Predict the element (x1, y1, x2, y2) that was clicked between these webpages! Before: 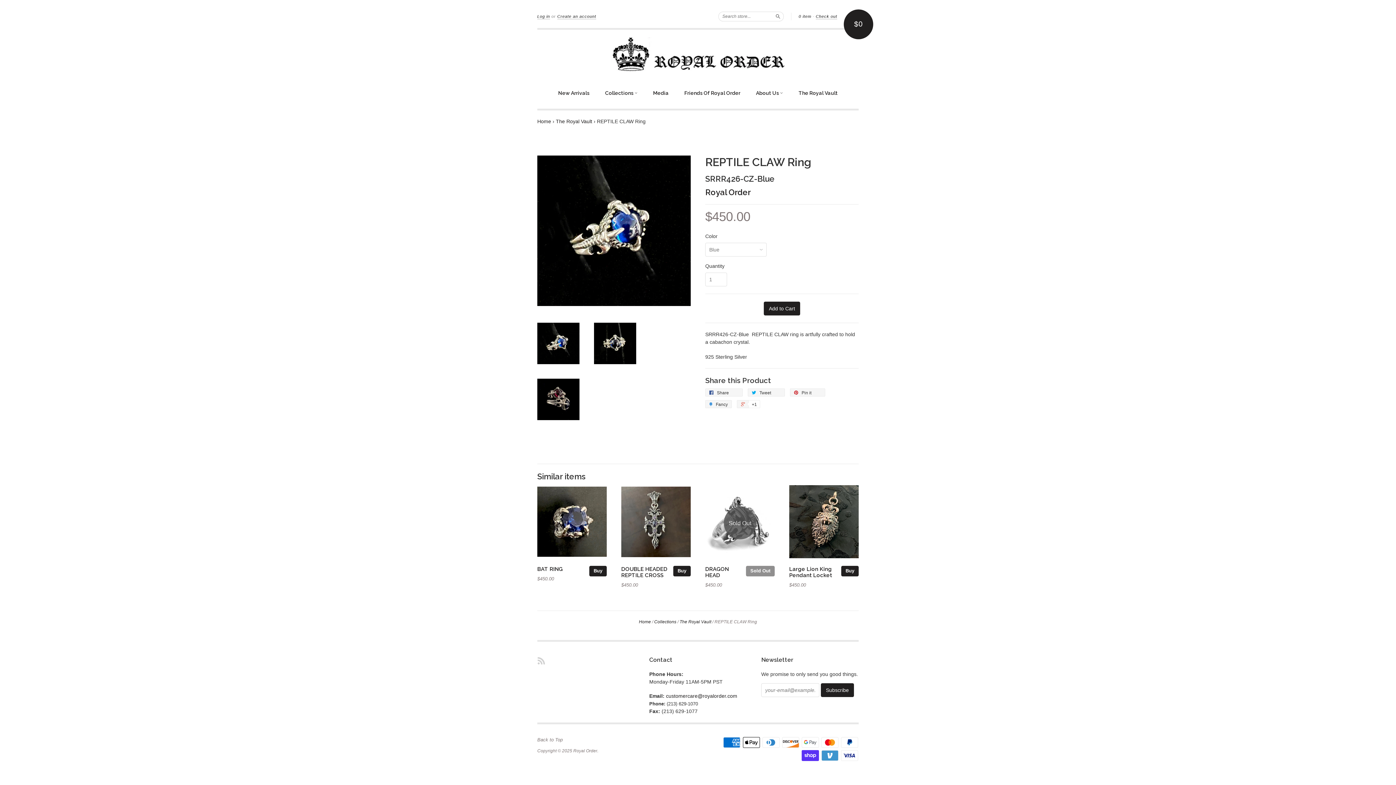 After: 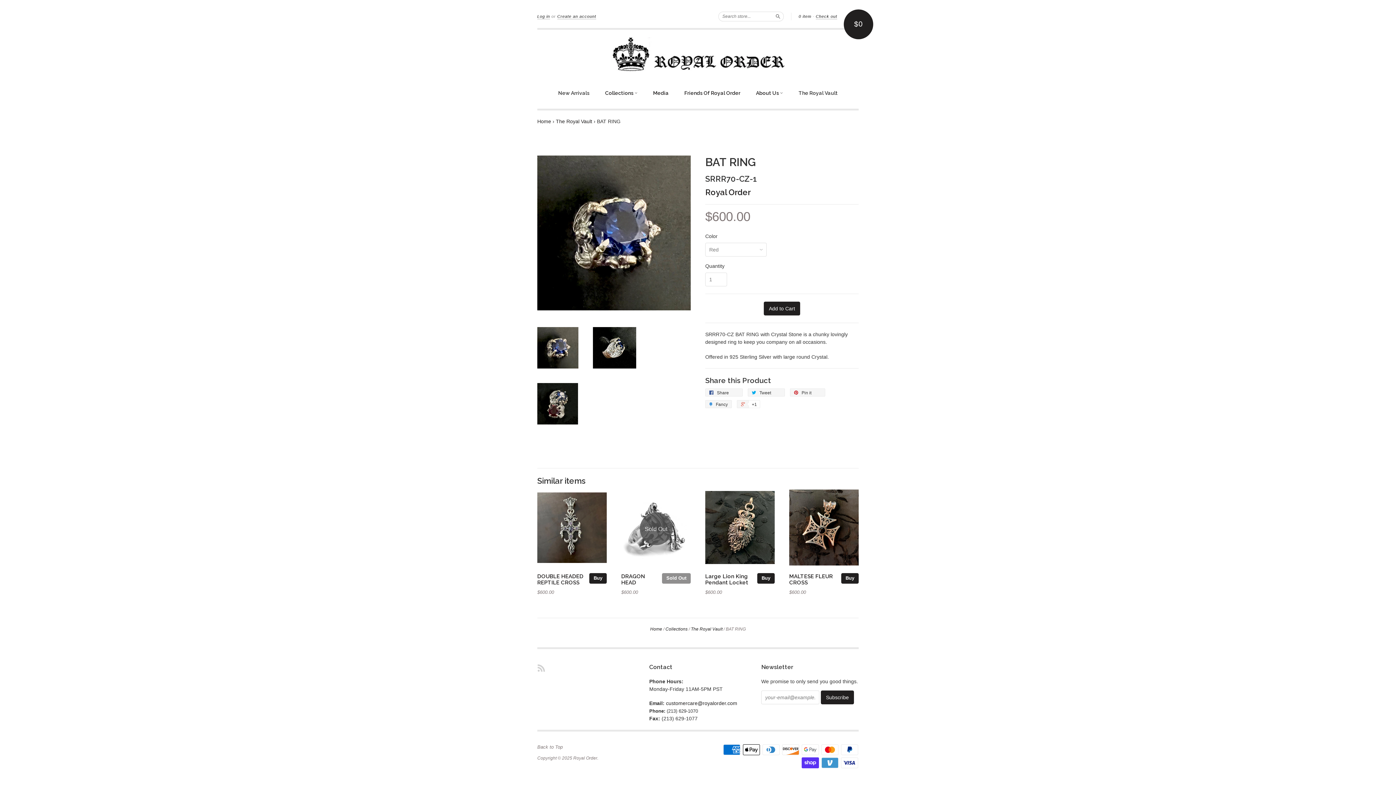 Action: label: Buy bbox: (589, 566, 606, 576)